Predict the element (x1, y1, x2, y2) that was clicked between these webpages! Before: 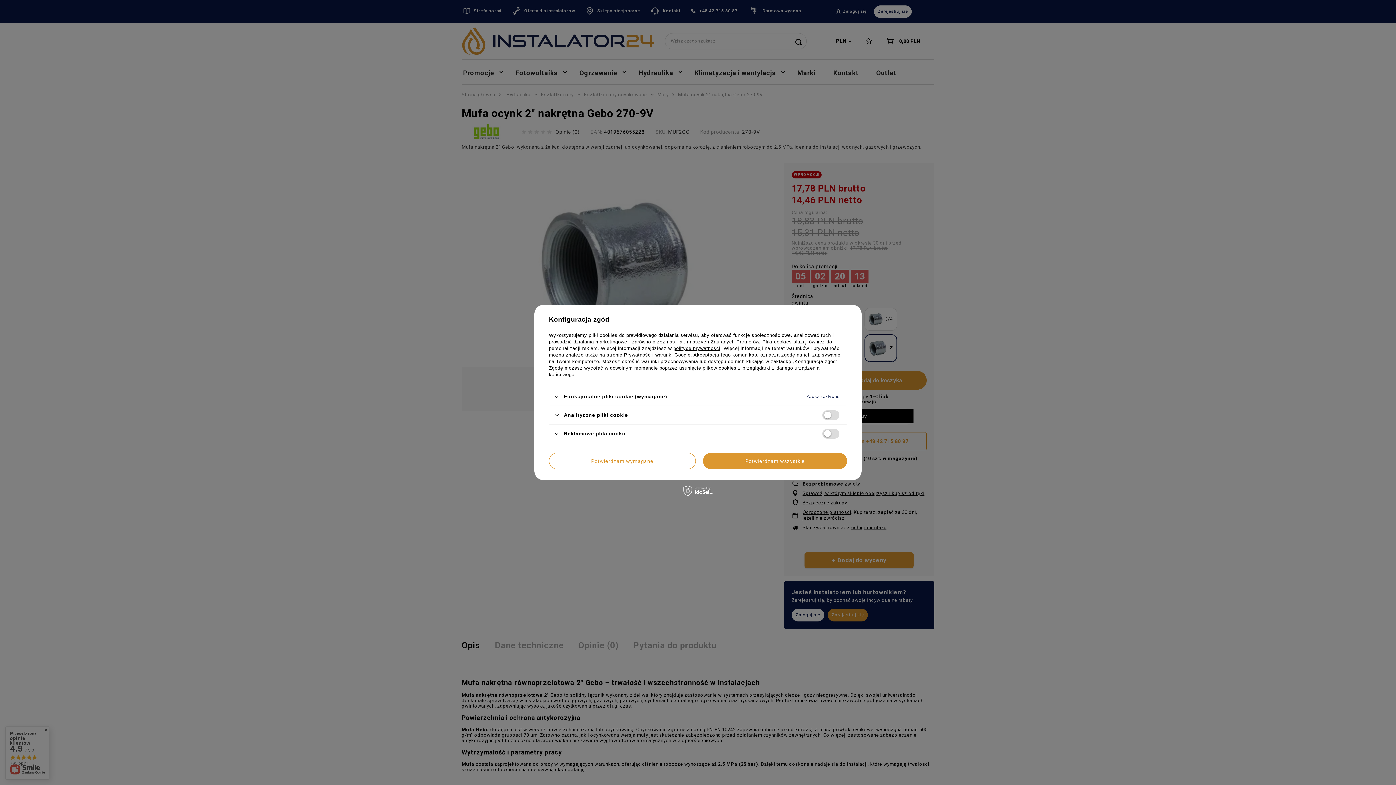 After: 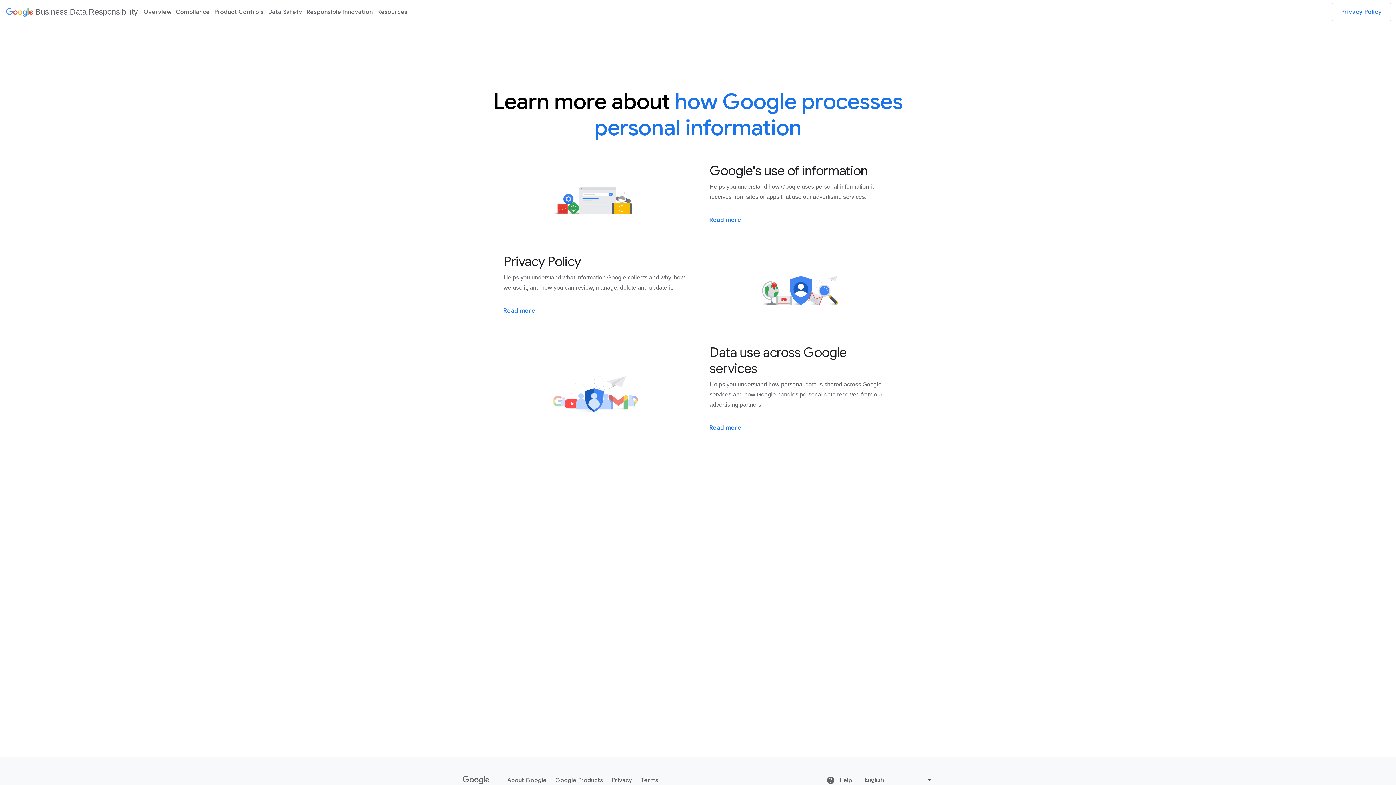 Action: label: Prywatność i warunki Google bbox: (624, 352, 690, 357)